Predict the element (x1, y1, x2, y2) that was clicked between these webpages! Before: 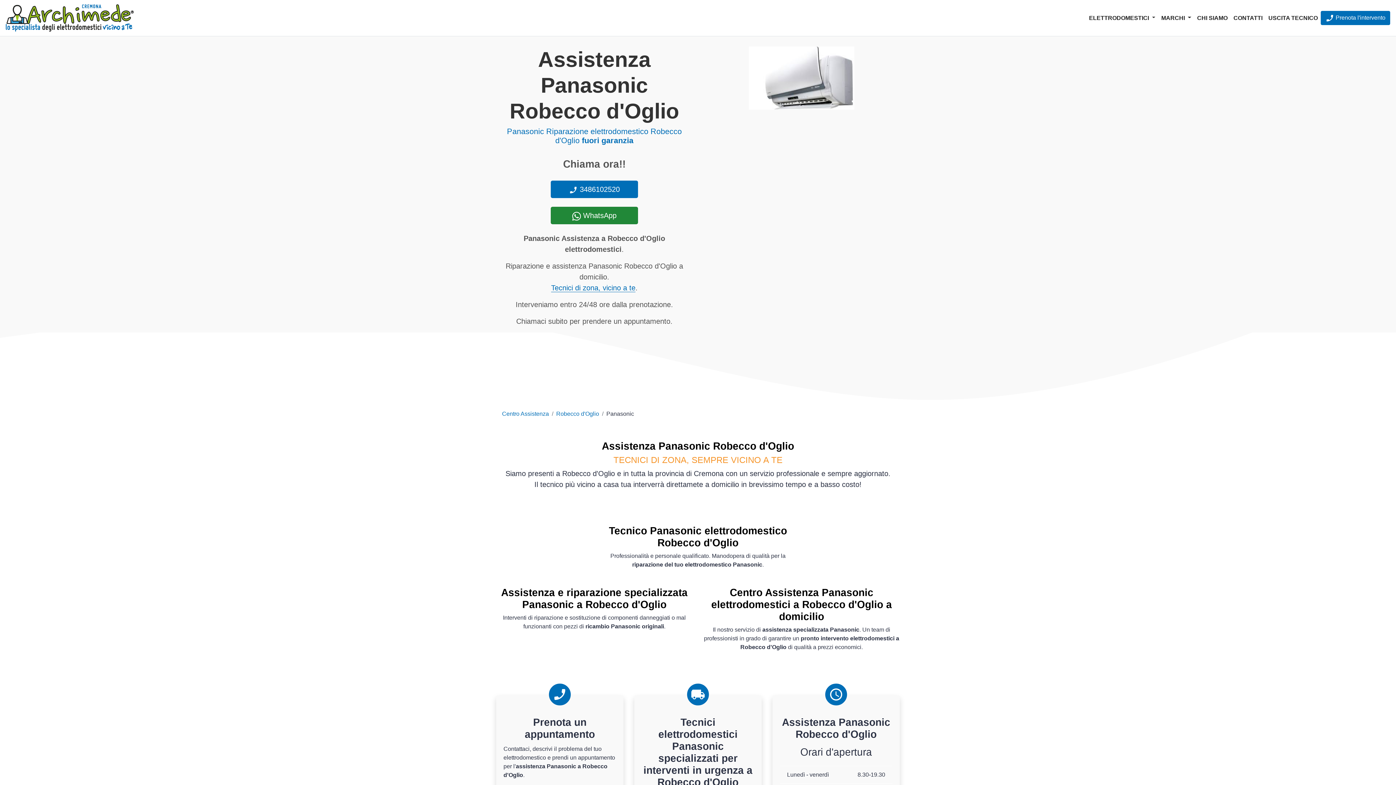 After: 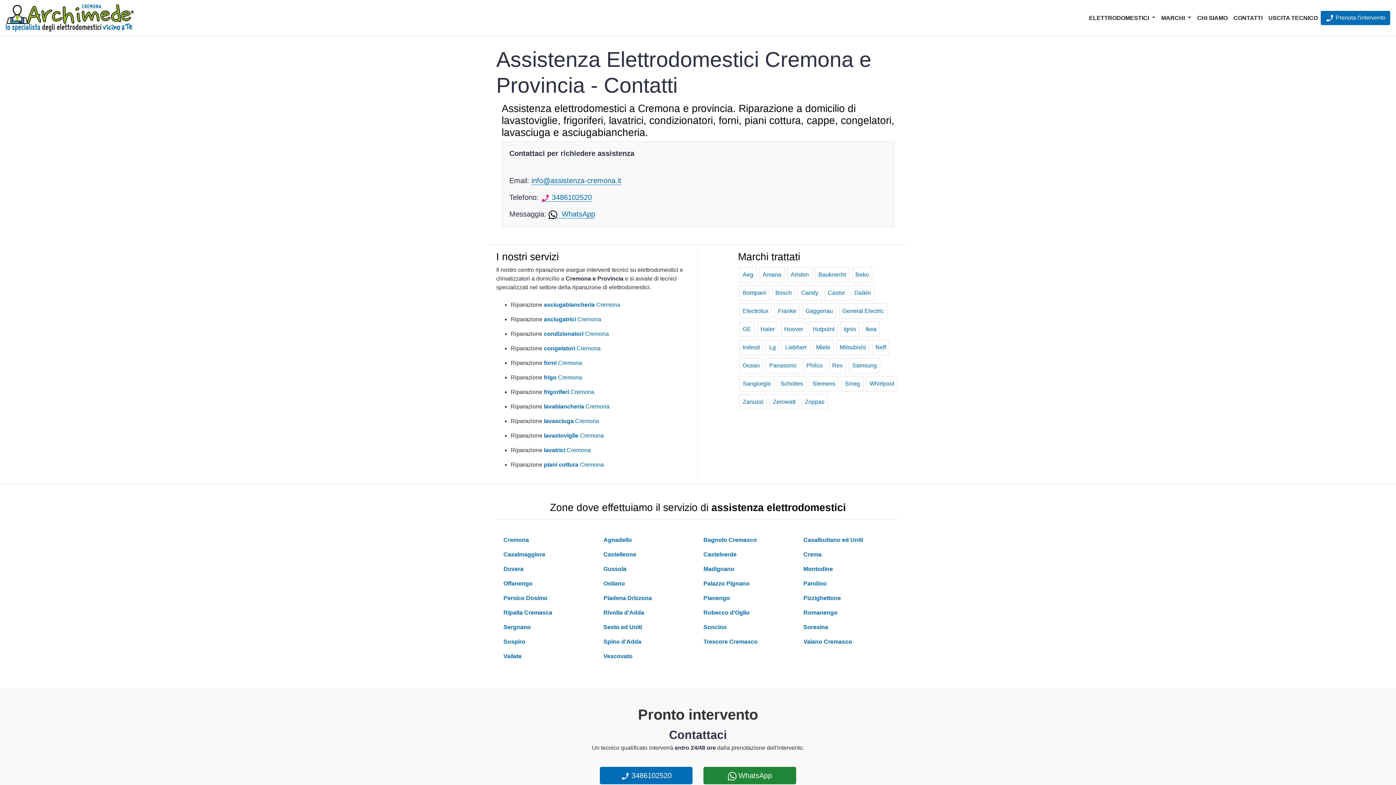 Action: label: CONTATTI bbox: (1230, 10, 1265, 25)